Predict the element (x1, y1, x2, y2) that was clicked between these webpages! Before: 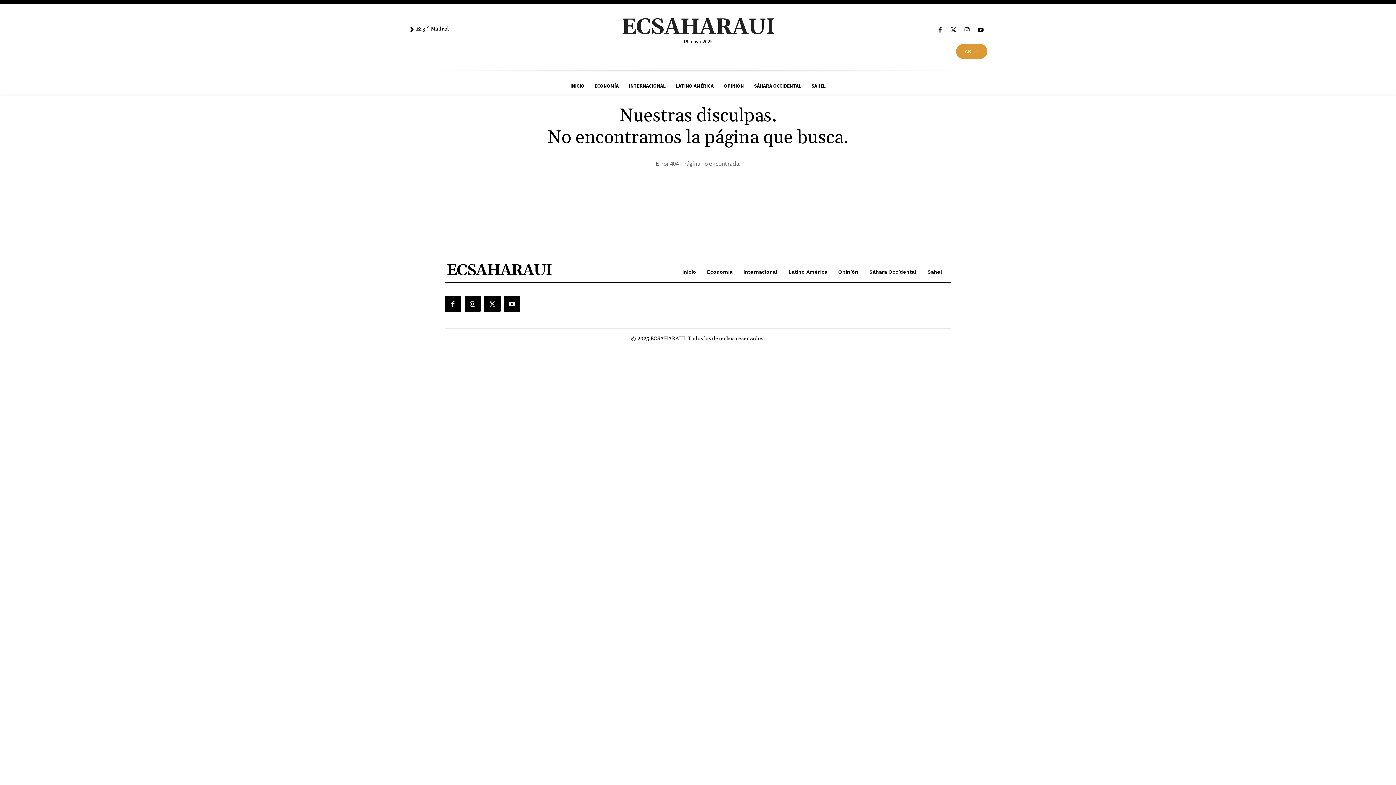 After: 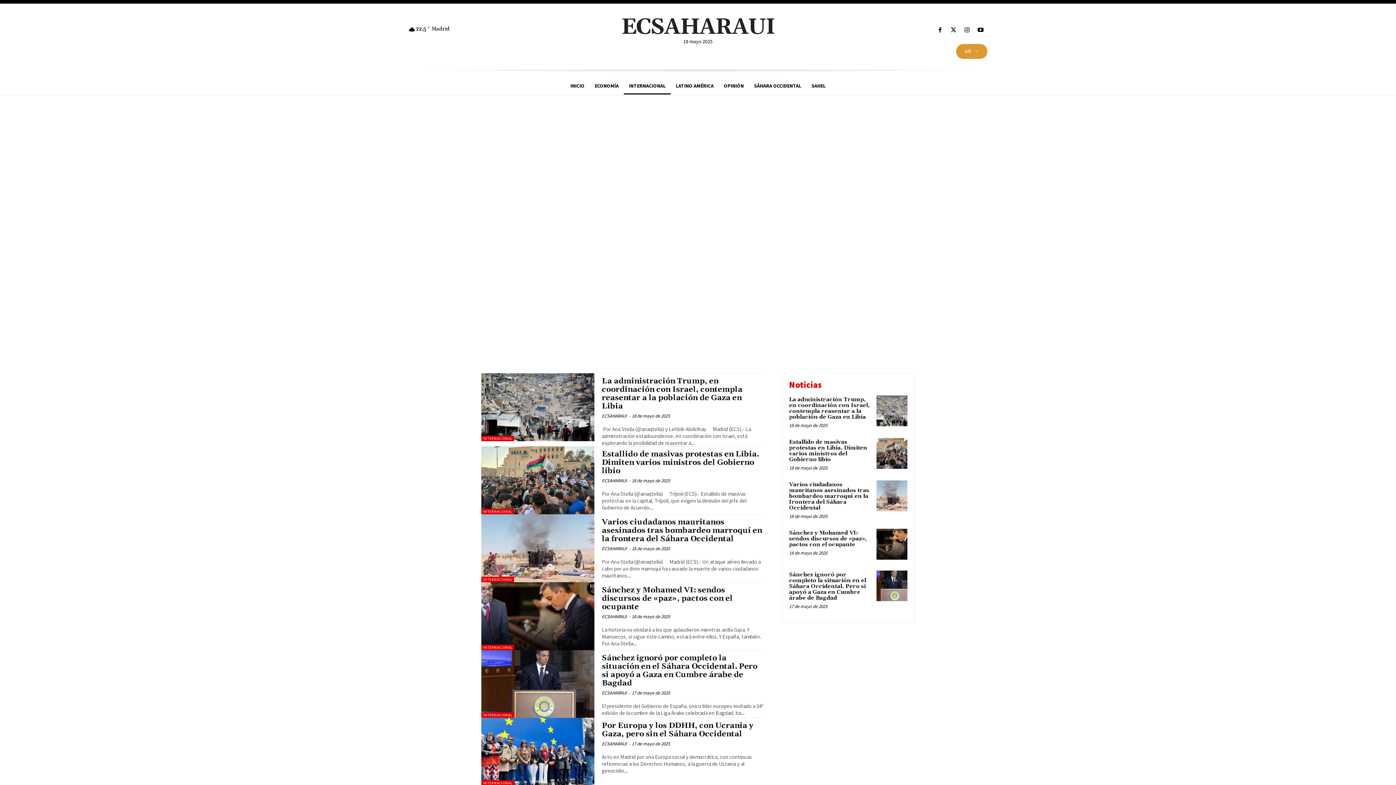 Action: label: INTERNACIONAL bbox: (624, 77, 670, 94)